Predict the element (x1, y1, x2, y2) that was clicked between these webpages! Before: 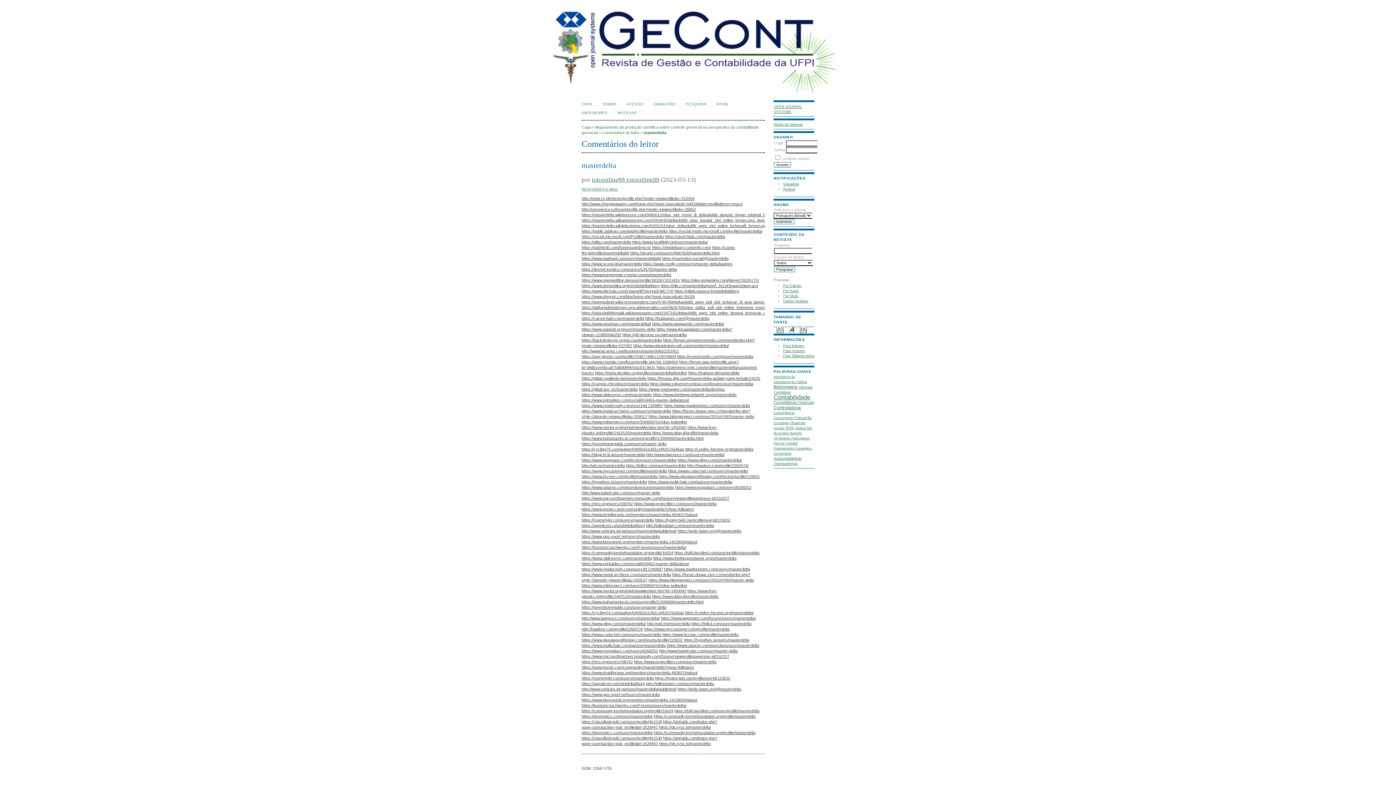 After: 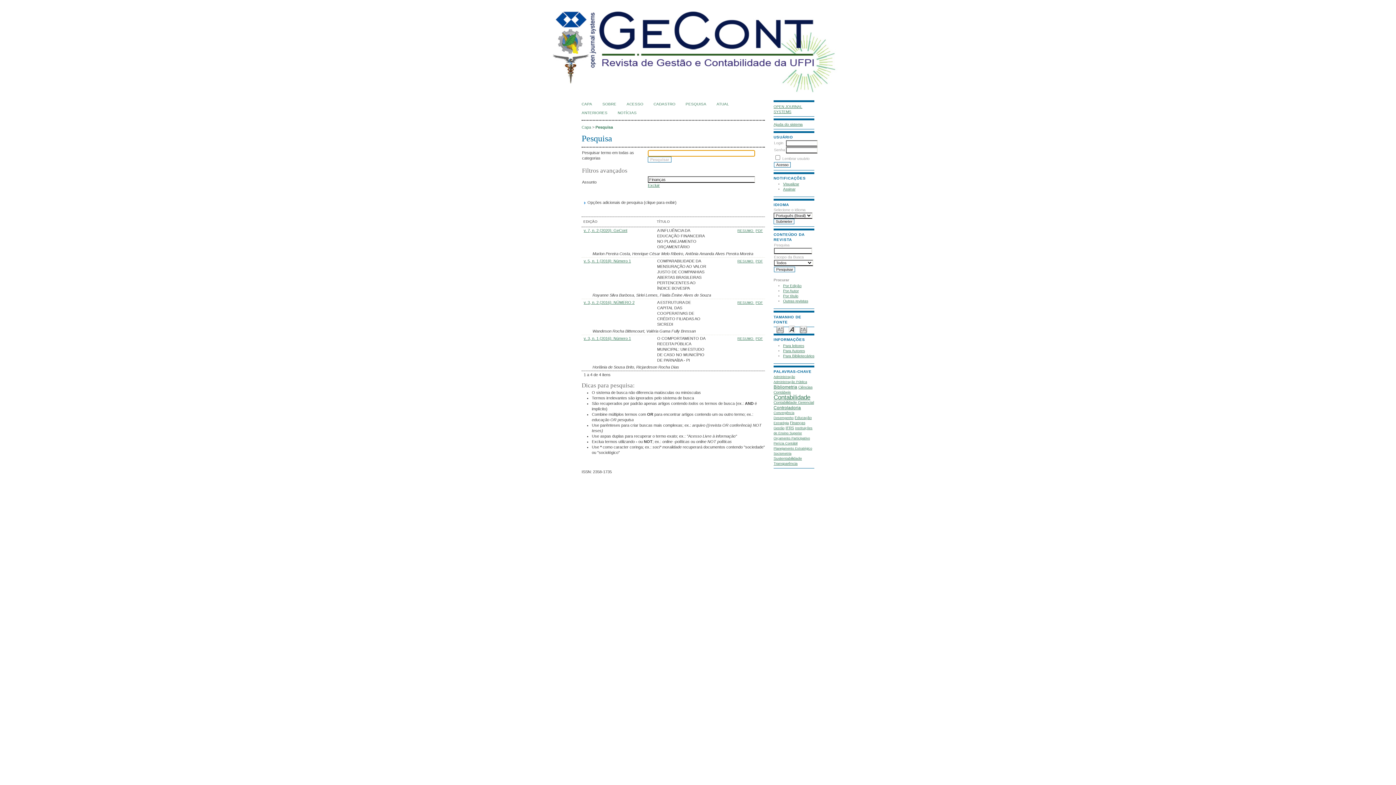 Action: label: Finanças bbox: (790, 421, 805, 425)